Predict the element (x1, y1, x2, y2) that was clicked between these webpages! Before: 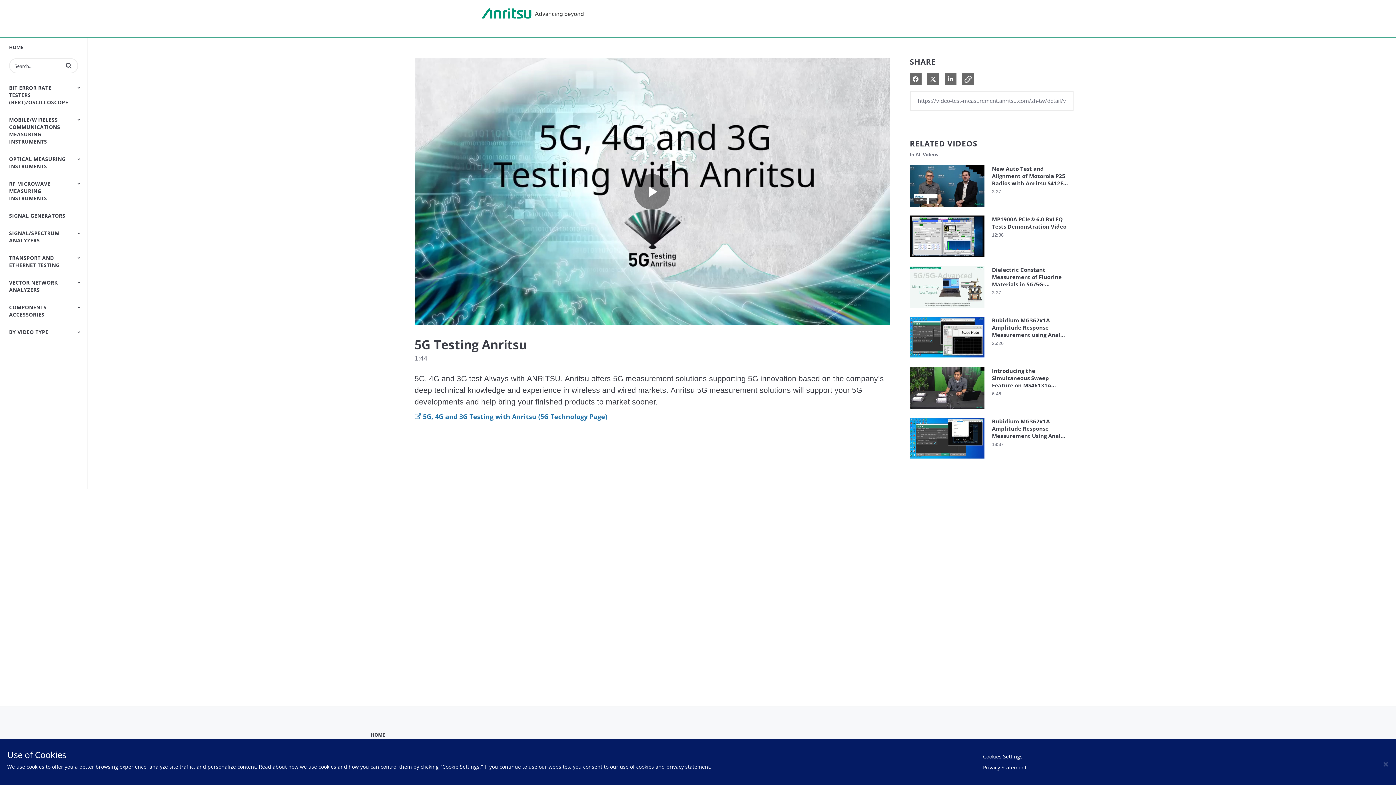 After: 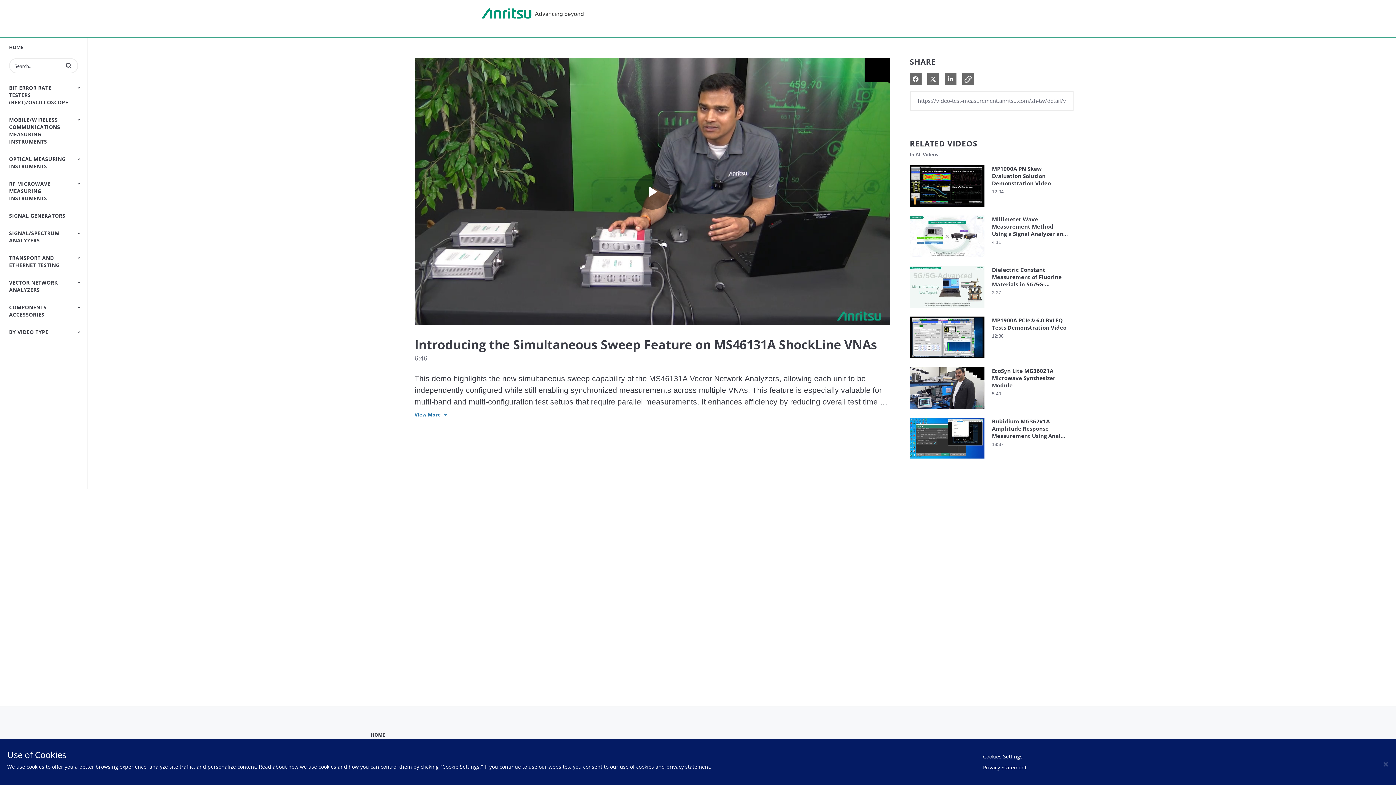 Action: label: Introducing the Simultaneous Sweep Feature on MS46131A ShockLine VNAs

6:46 bbox: (910, 407, 984, 414)